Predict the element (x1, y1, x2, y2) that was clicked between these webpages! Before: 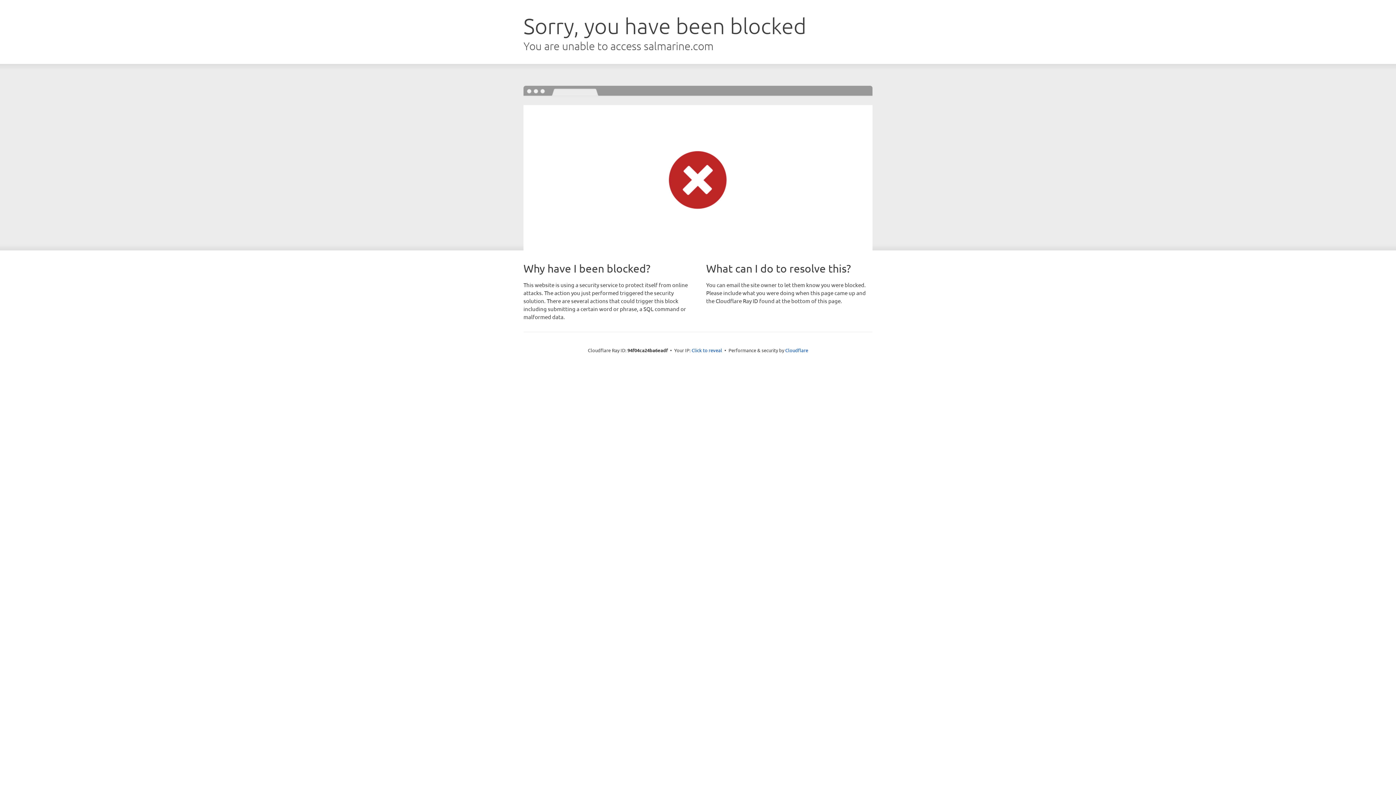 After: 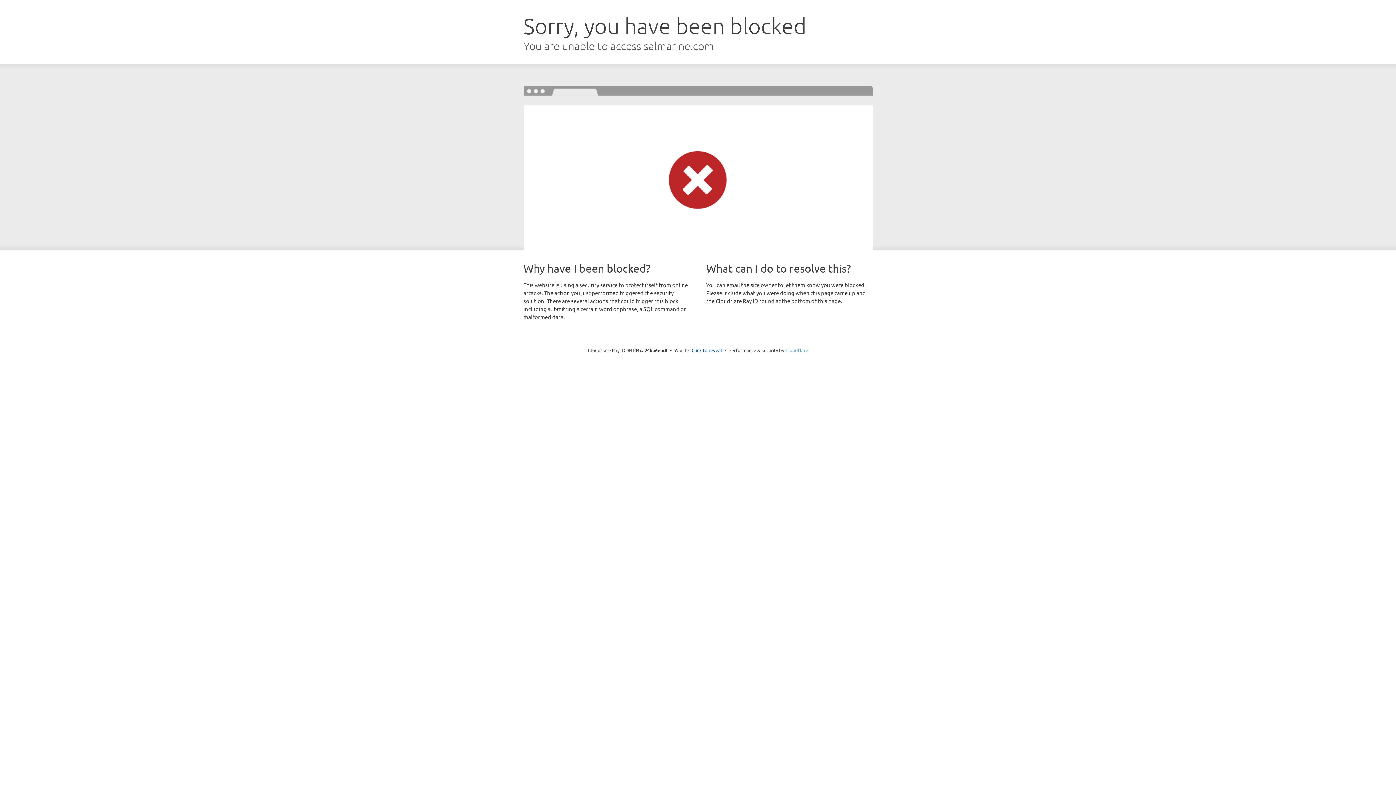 Action: bbox: (785, 347, 808, 353) label: Cloudflare